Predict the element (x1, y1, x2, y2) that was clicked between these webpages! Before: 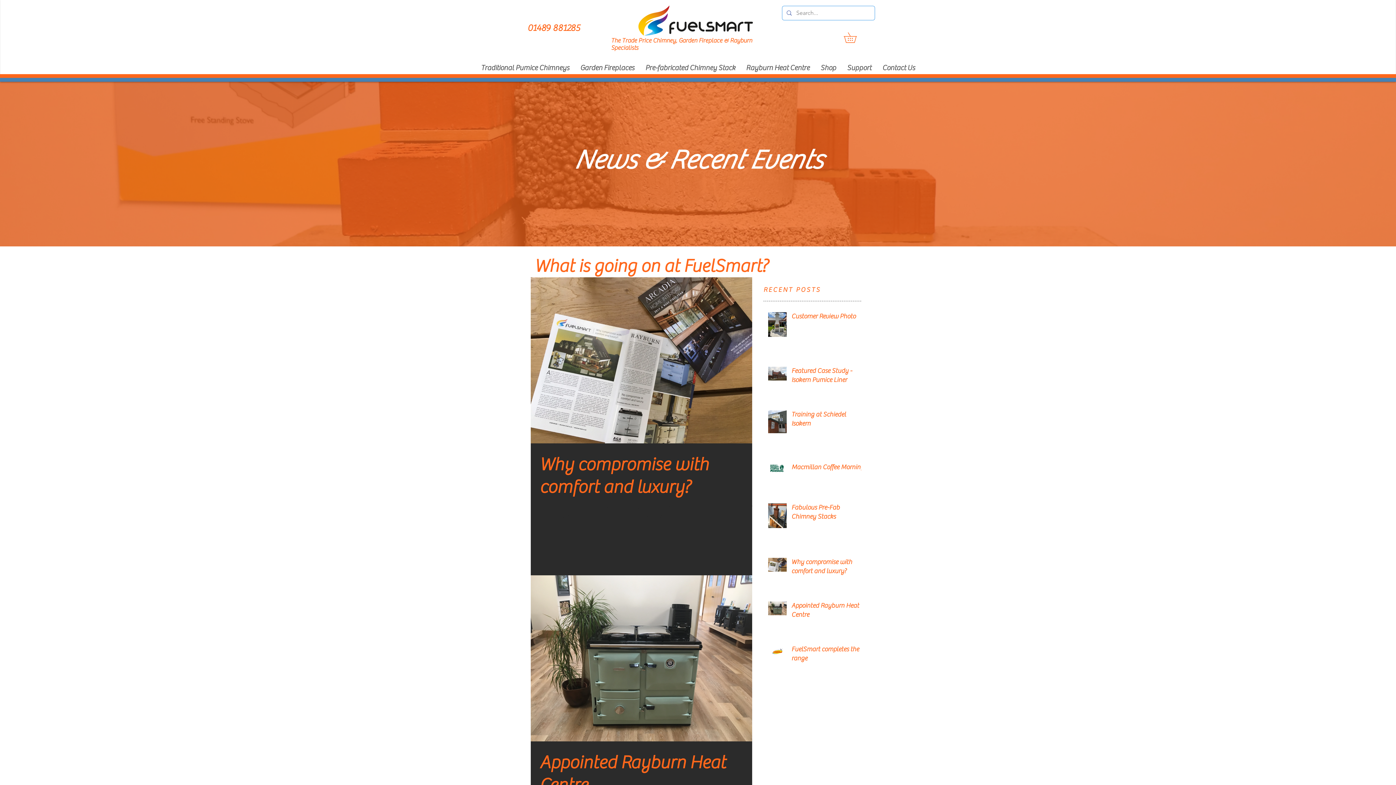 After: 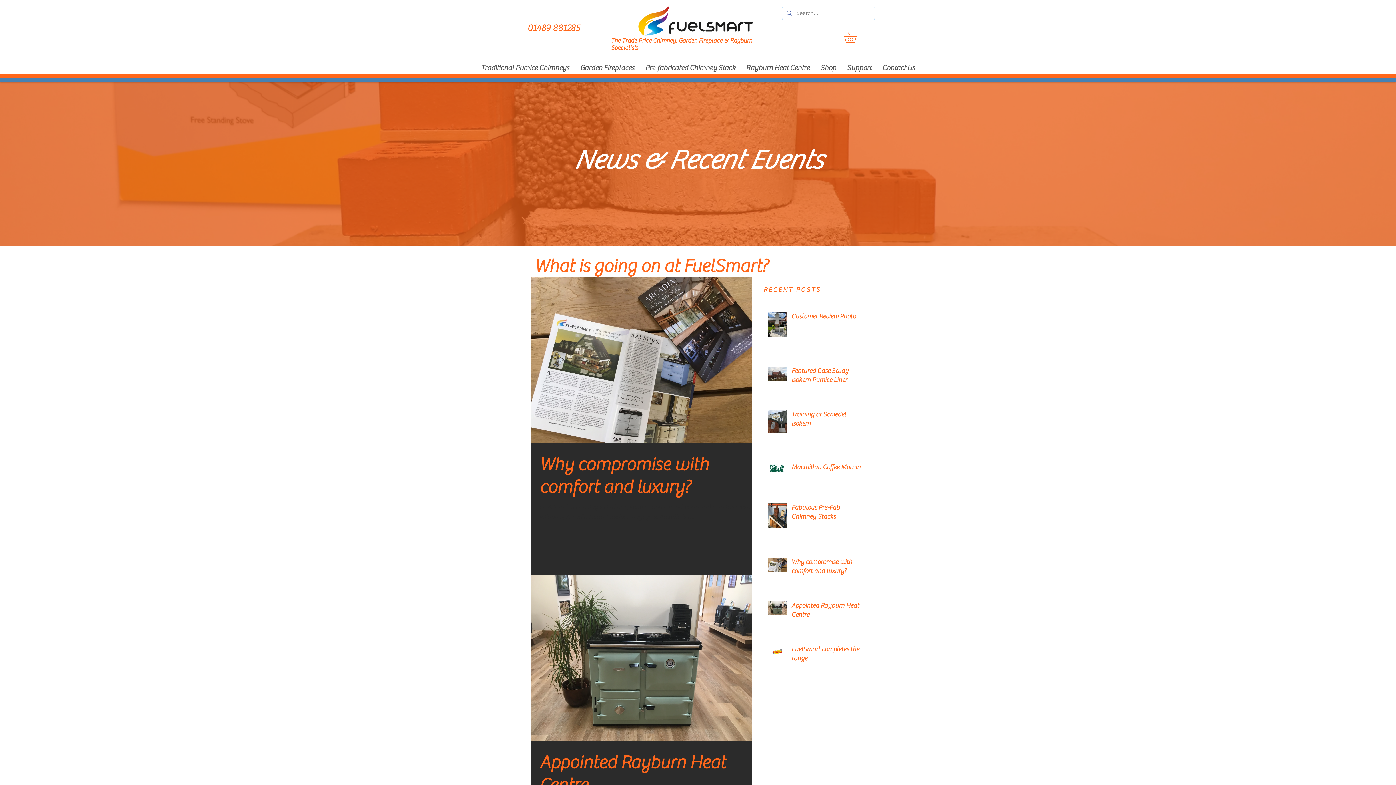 Action: bbox: (527, 22, 580, 33) label: 01489 881285